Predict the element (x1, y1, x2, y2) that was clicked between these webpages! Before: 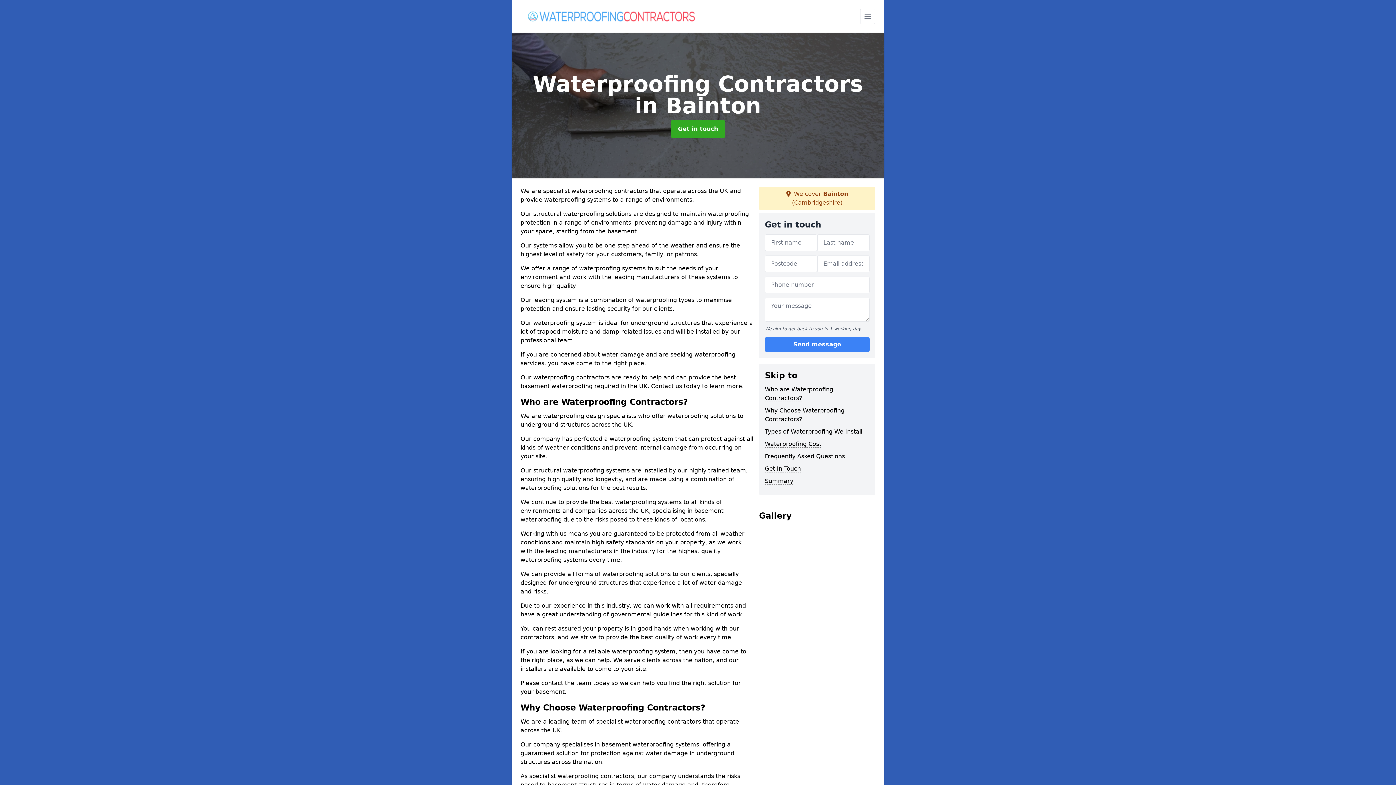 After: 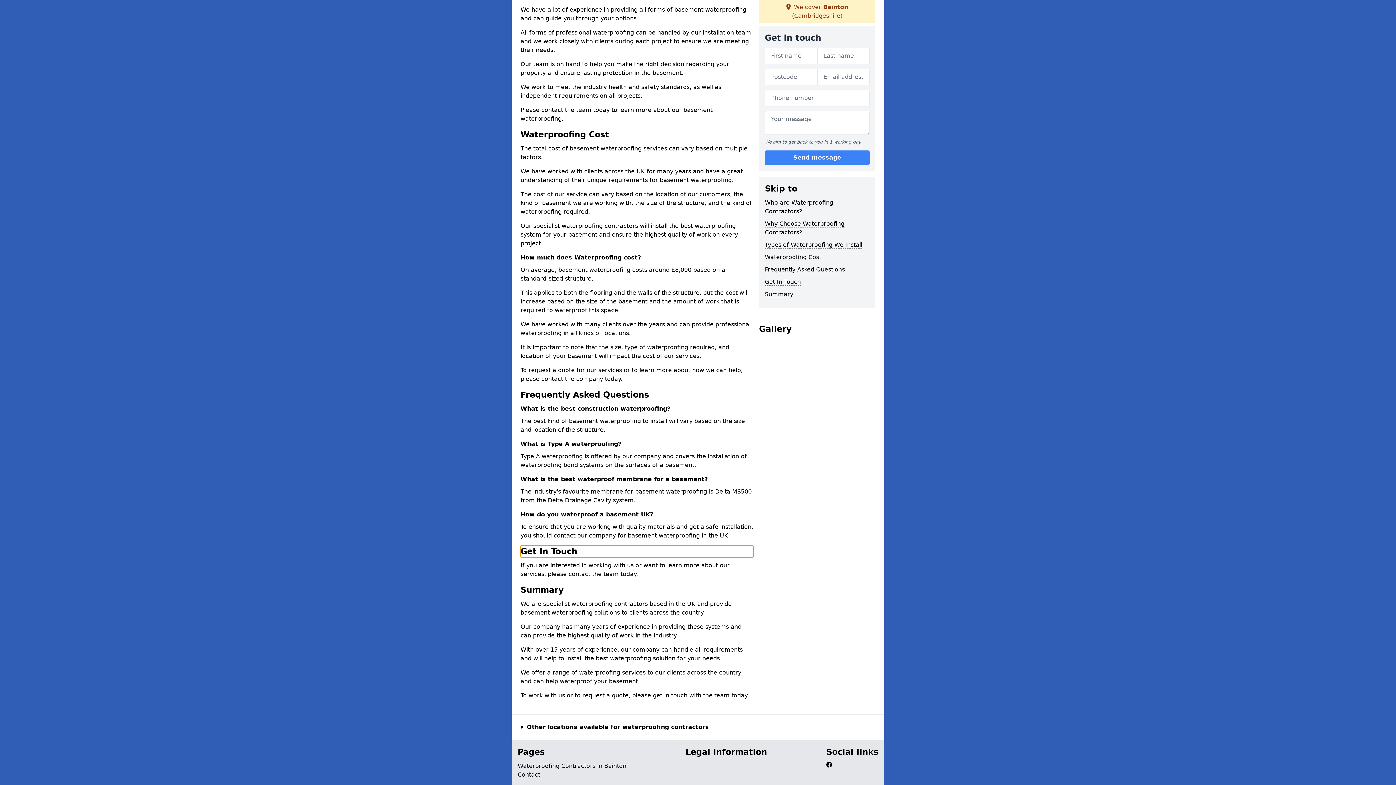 Action: bbox: (765, 465, 801, 472) label: Get In Touch